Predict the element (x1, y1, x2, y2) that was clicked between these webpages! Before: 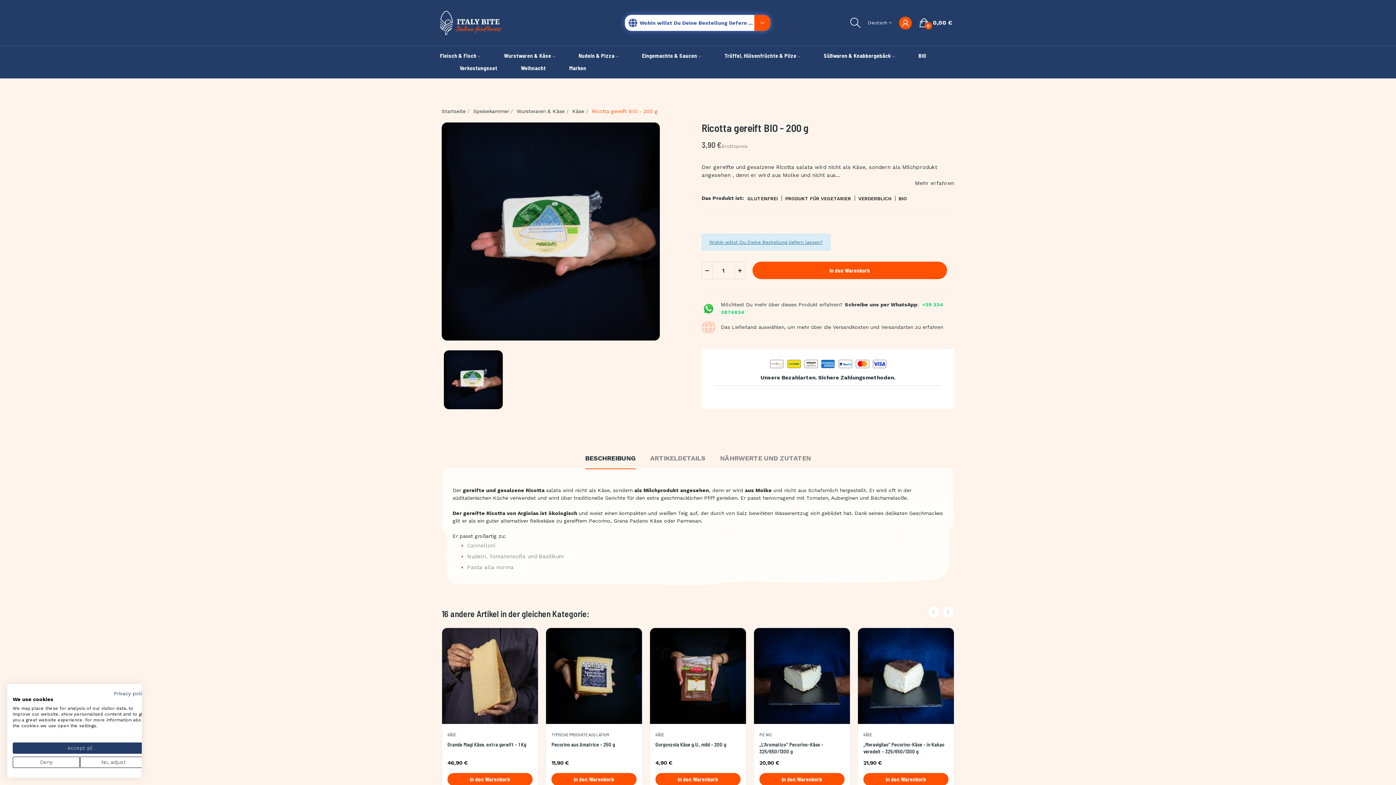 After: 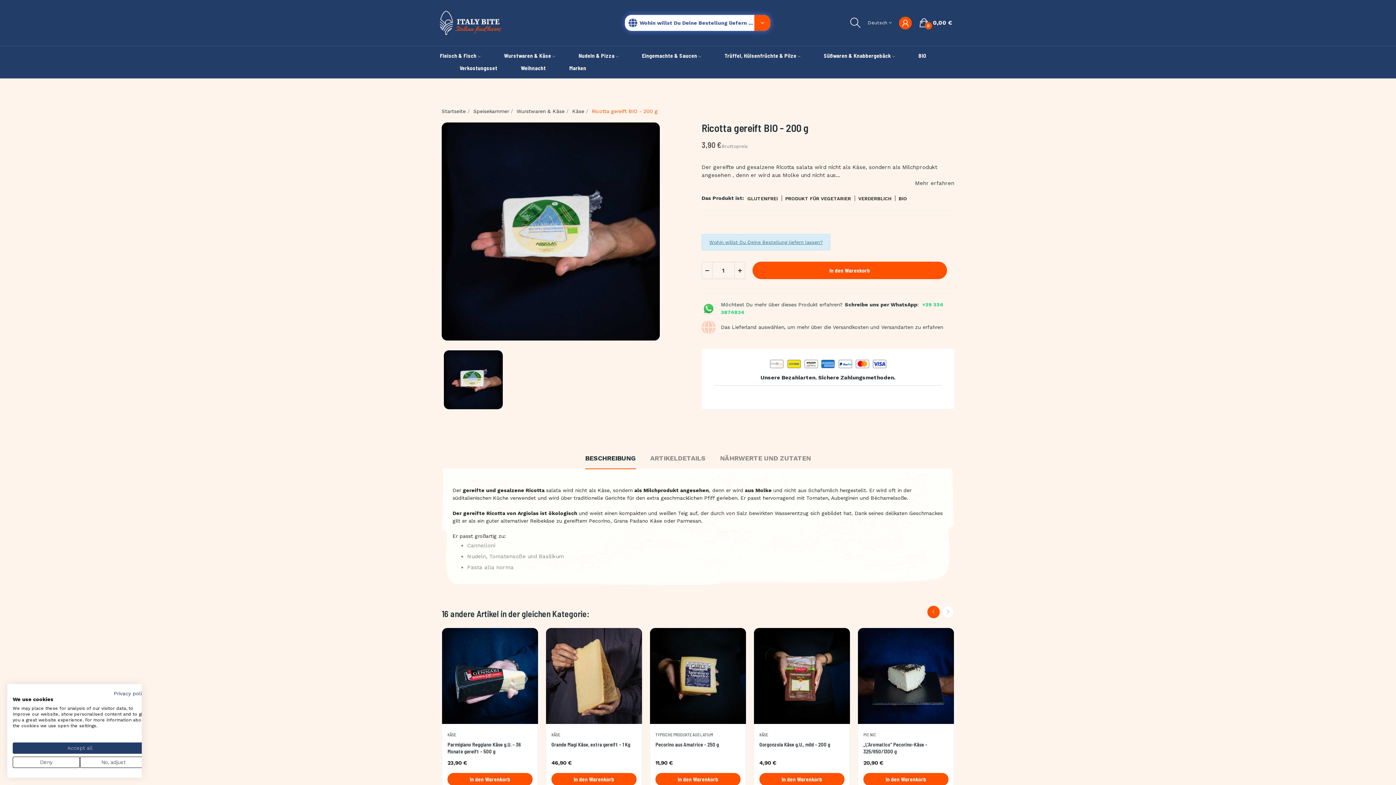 Action: label: Previous bbox: (927, 606, 940, 618)